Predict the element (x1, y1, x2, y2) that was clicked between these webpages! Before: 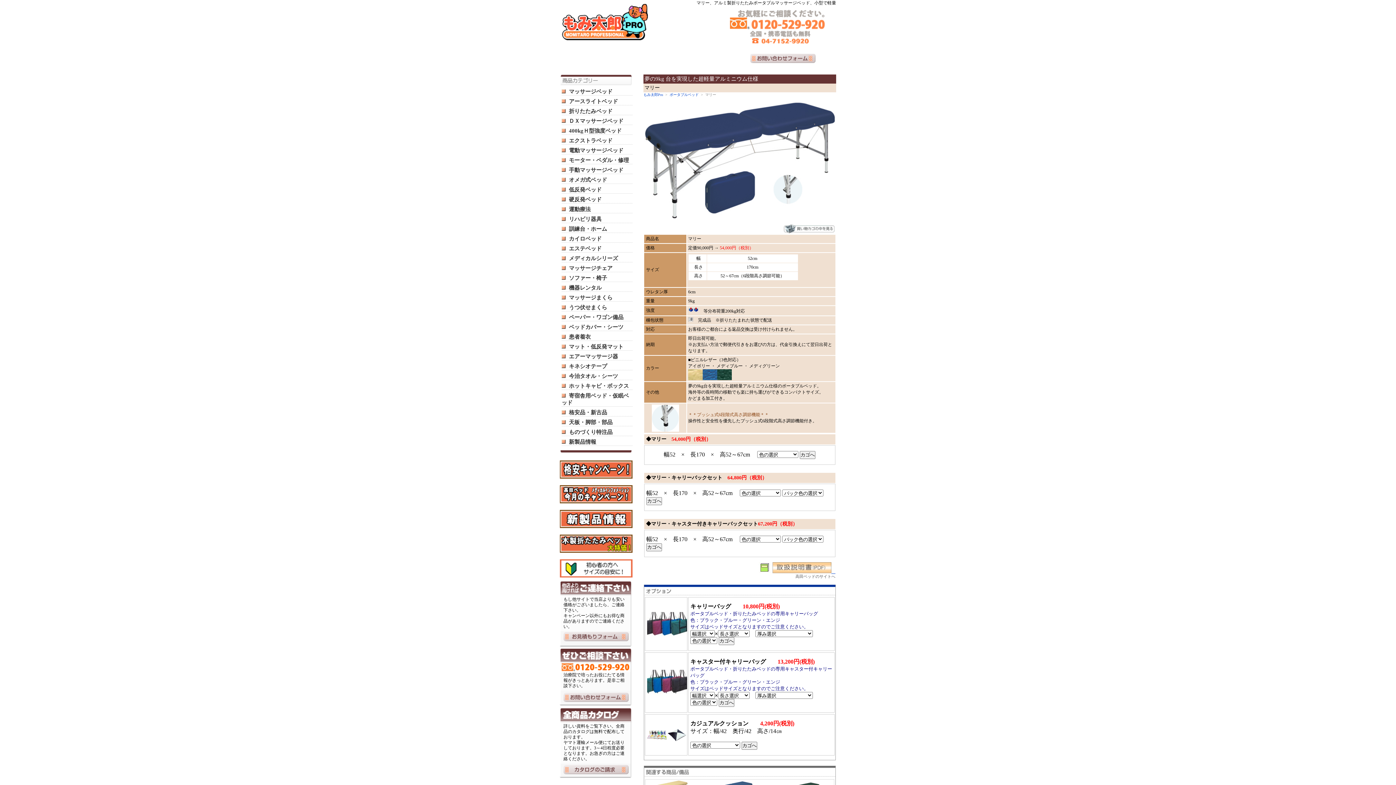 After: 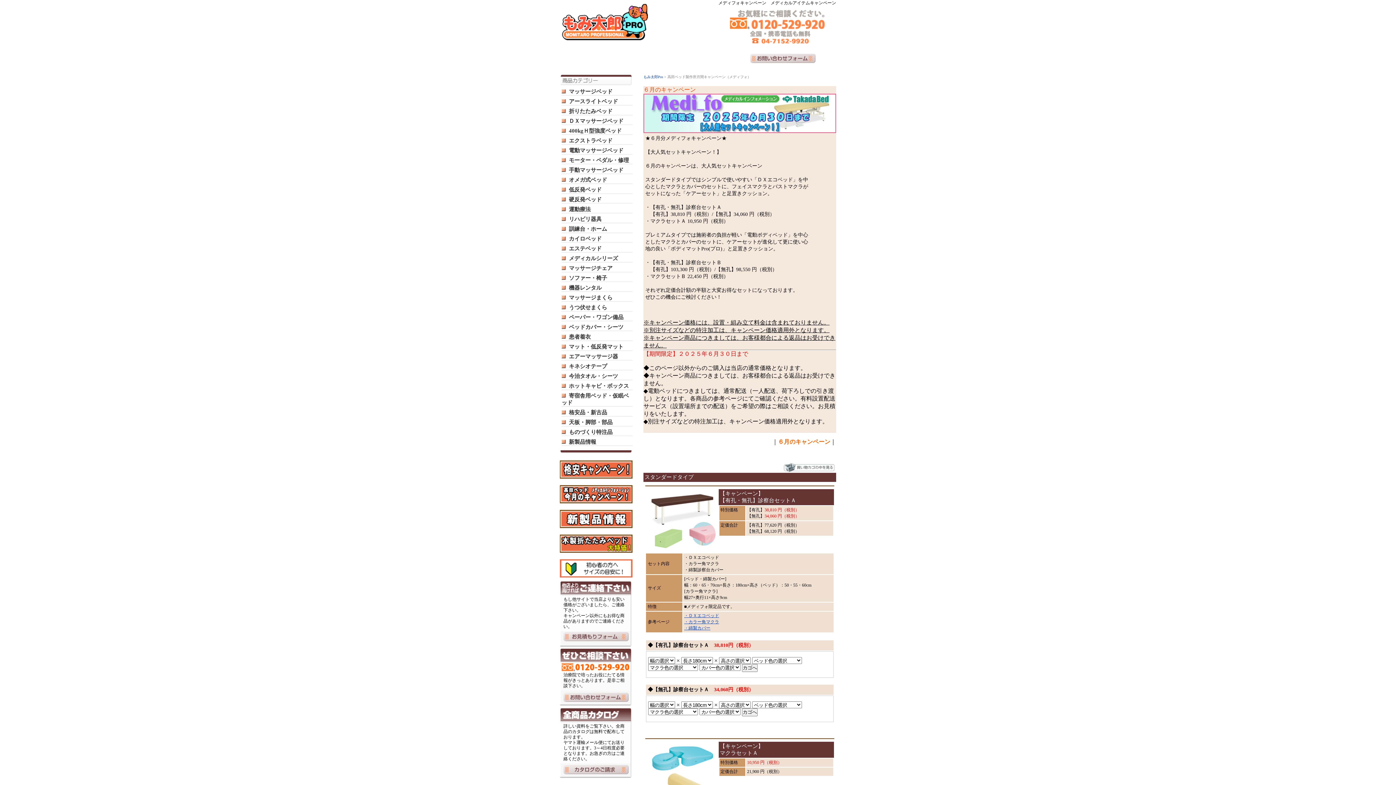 Action: bbox: (560, 498, 632, 504)